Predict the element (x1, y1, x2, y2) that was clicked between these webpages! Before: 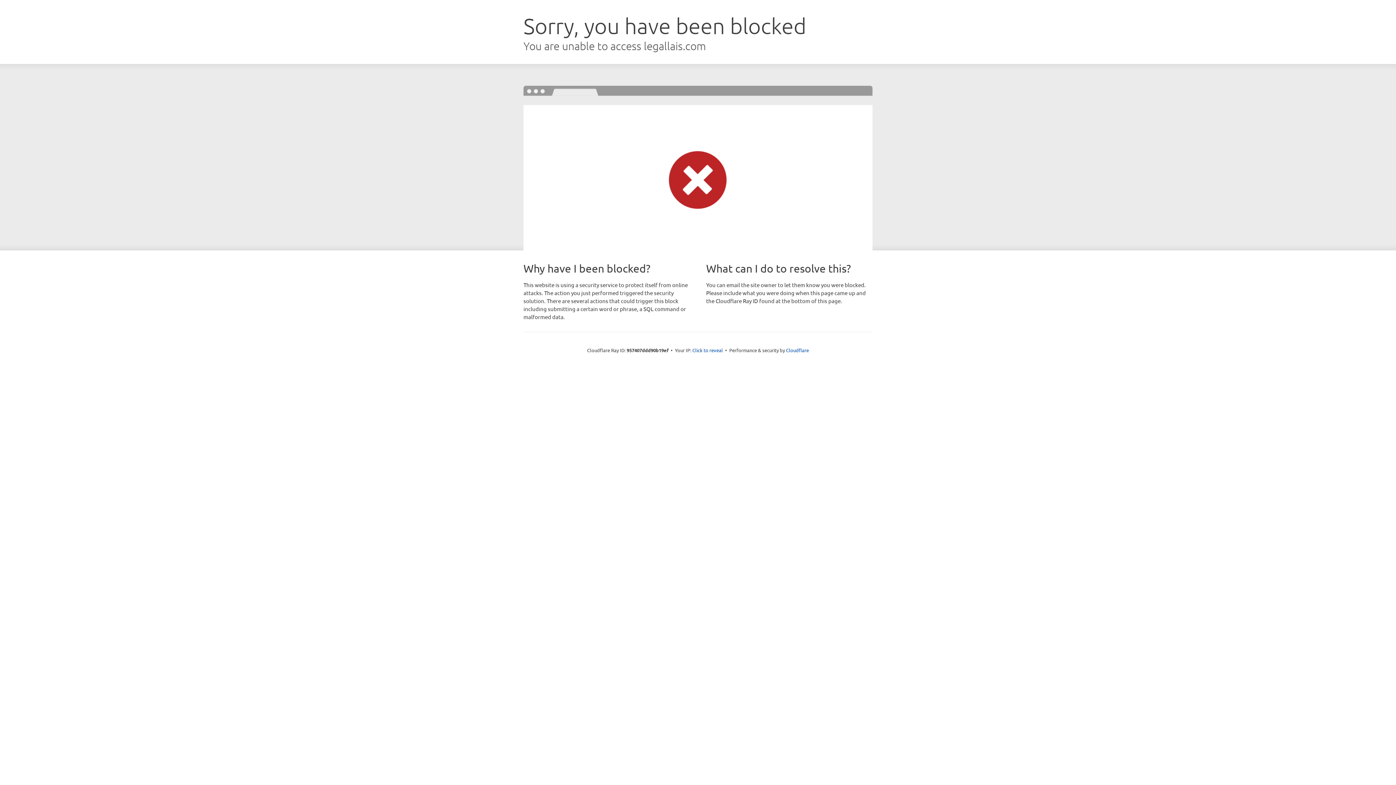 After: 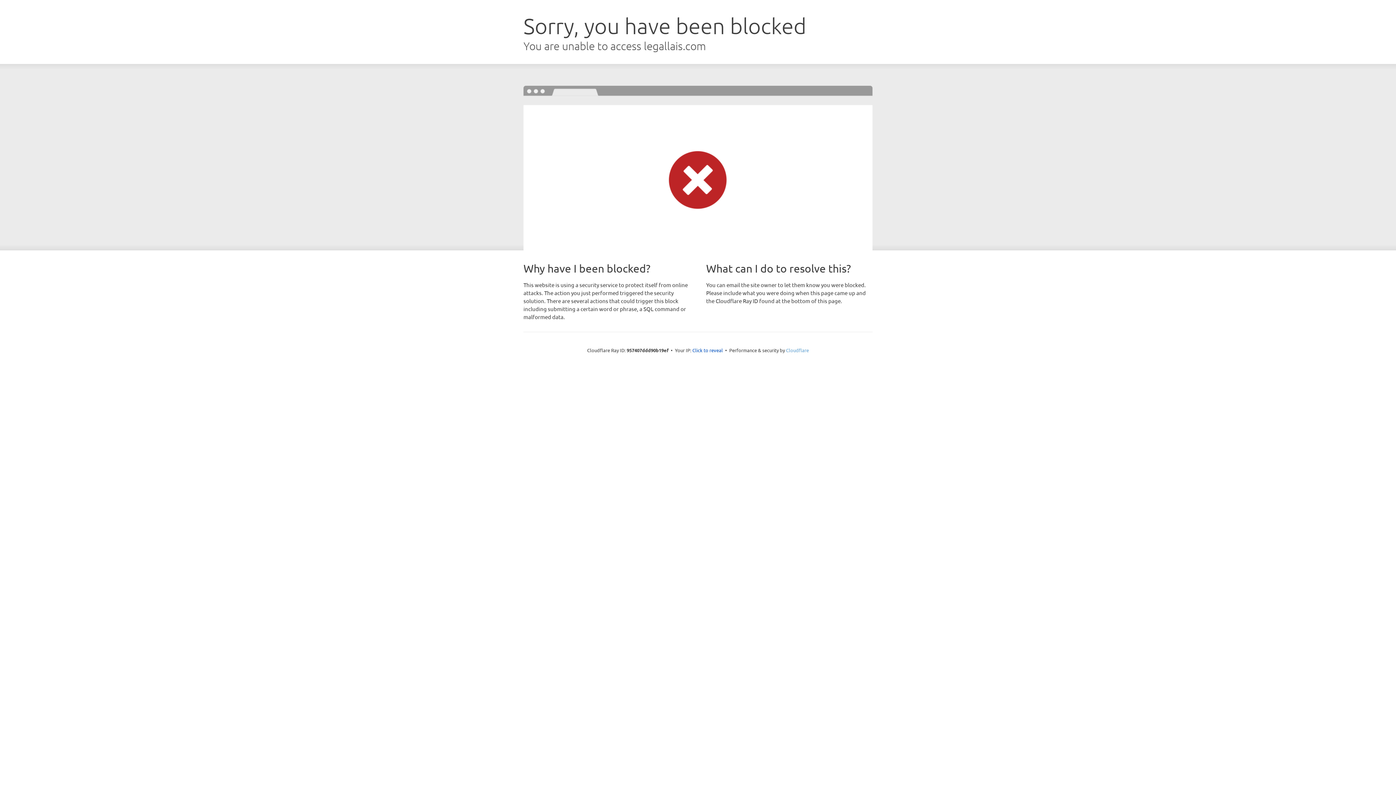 Action: label: Cloudflare bbox: (786, 347, 809, 353)